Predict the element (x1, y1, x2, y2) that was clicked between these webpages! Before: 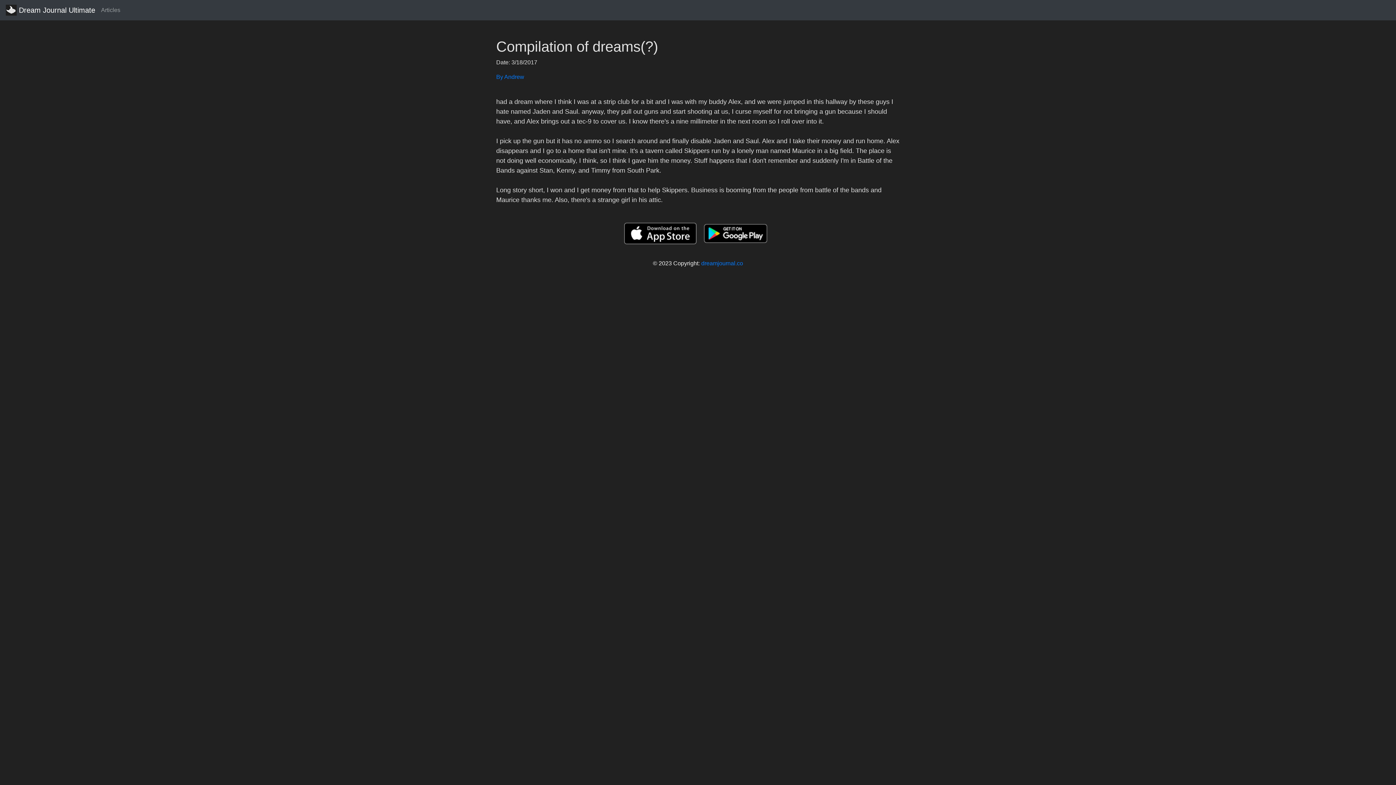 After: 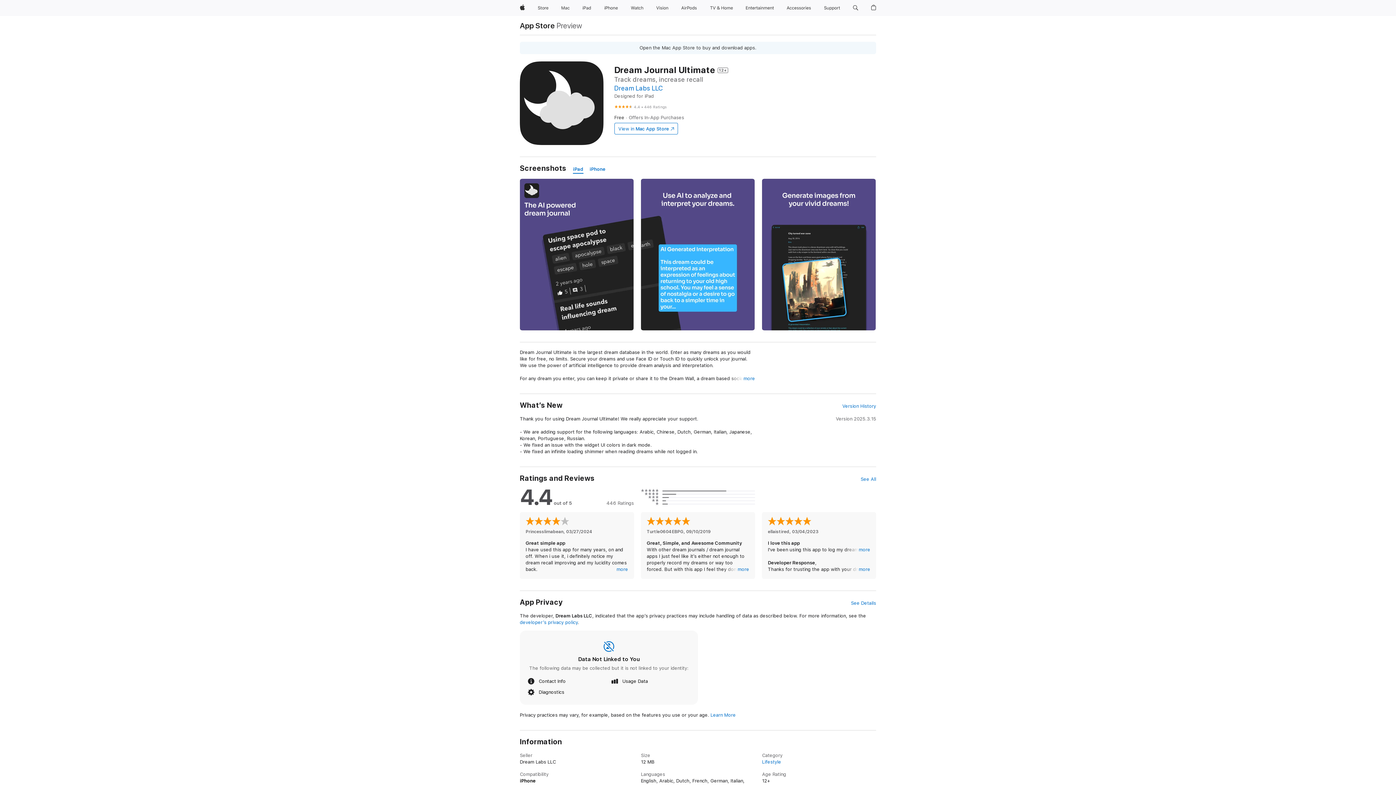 Action: bbox: (624, 230, 696, 236)